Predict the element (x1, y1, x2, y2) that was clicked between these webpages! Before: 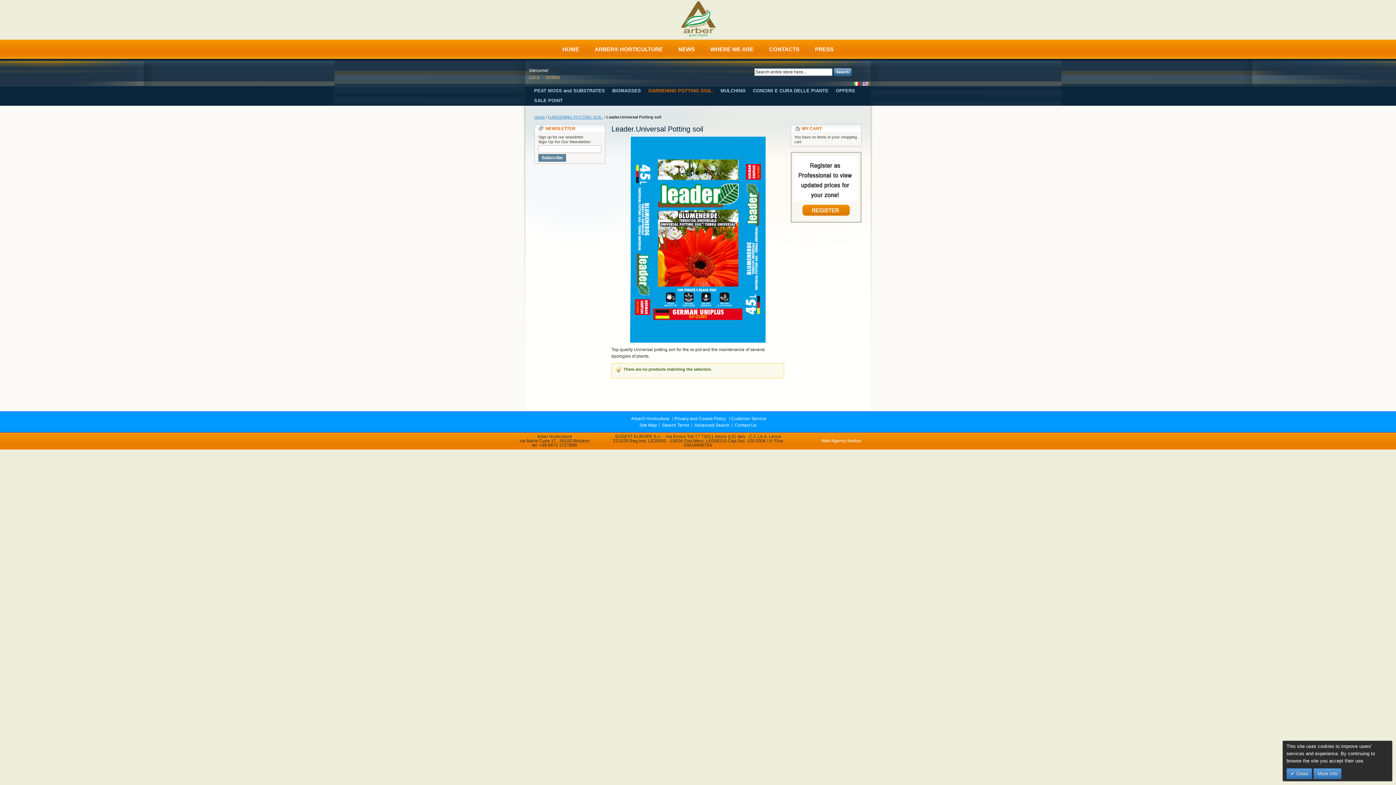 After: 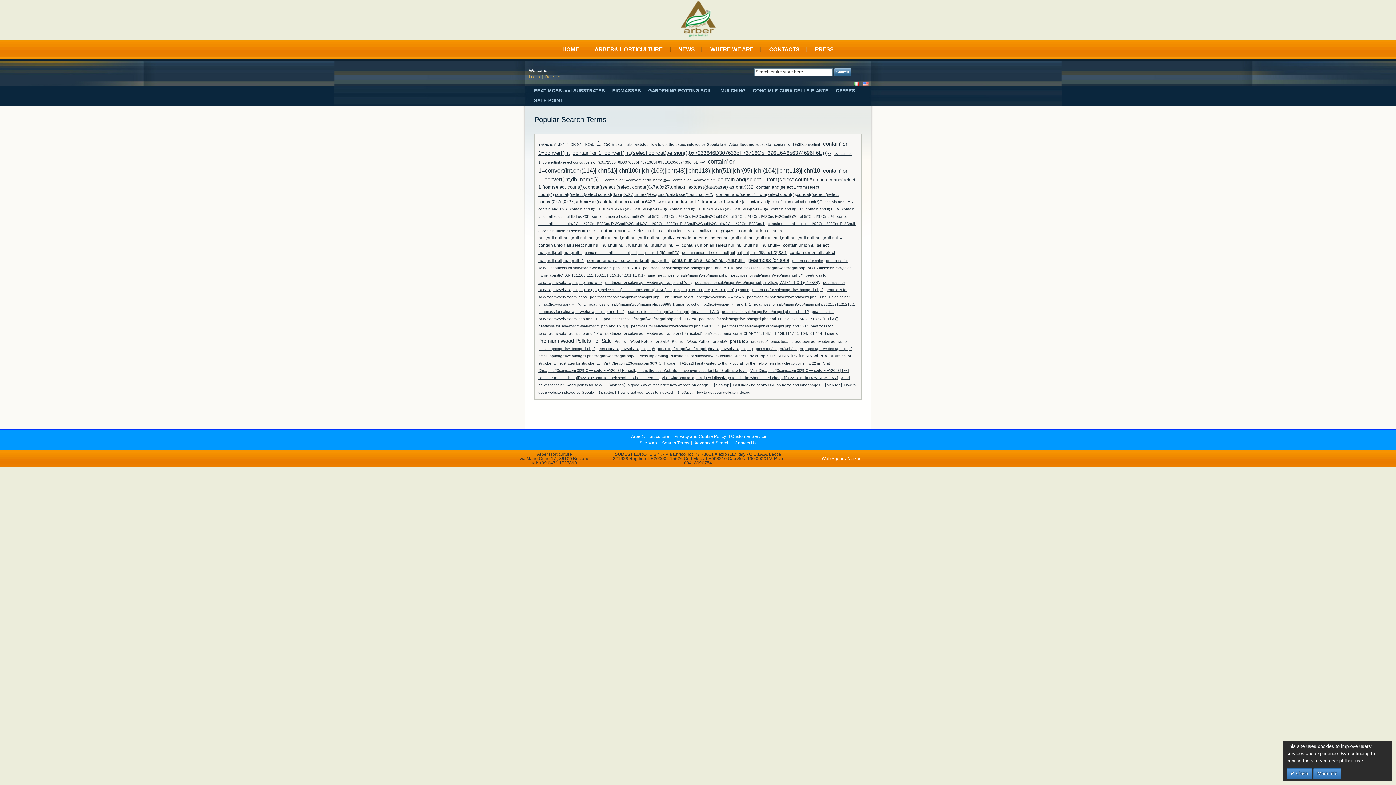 Action: label: Search Terms bbox: (662, 422, 689, 428)